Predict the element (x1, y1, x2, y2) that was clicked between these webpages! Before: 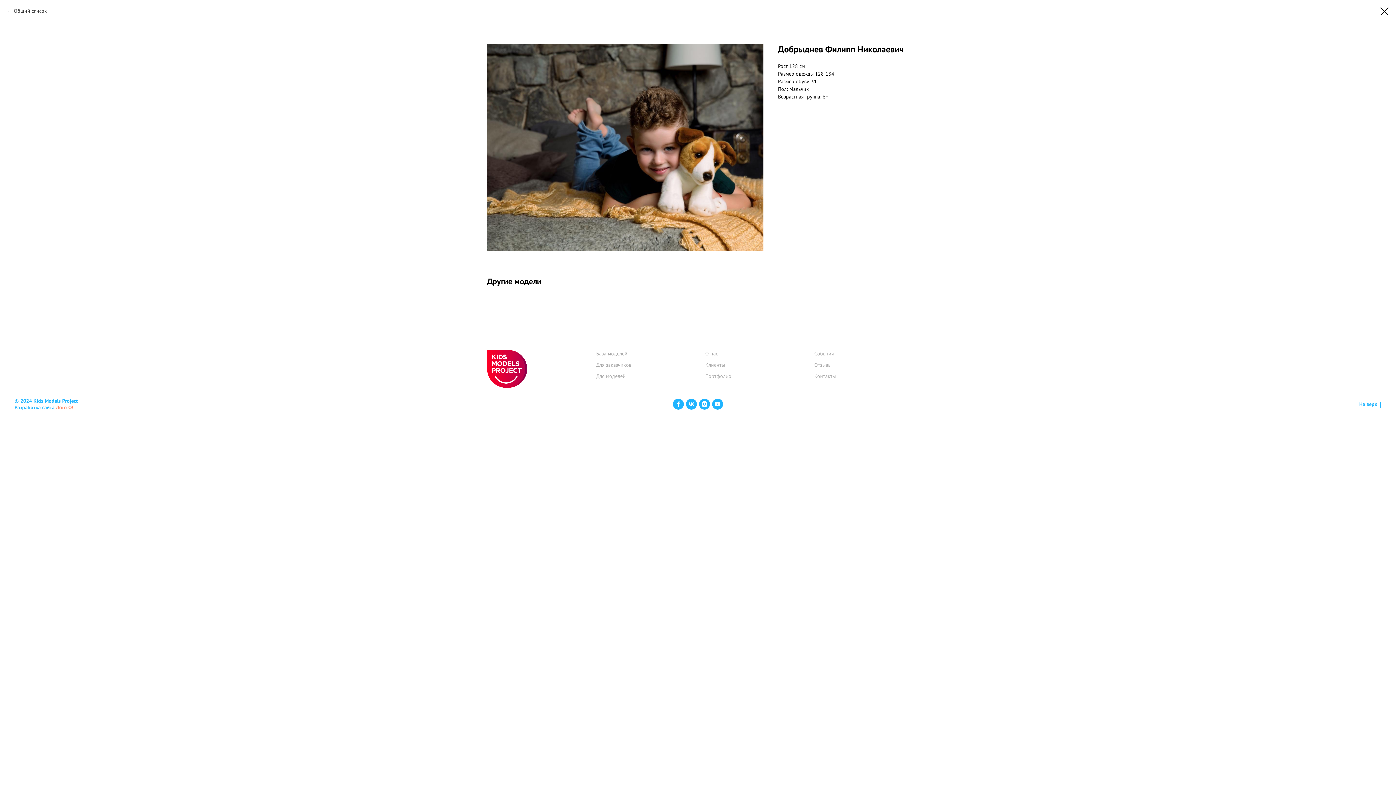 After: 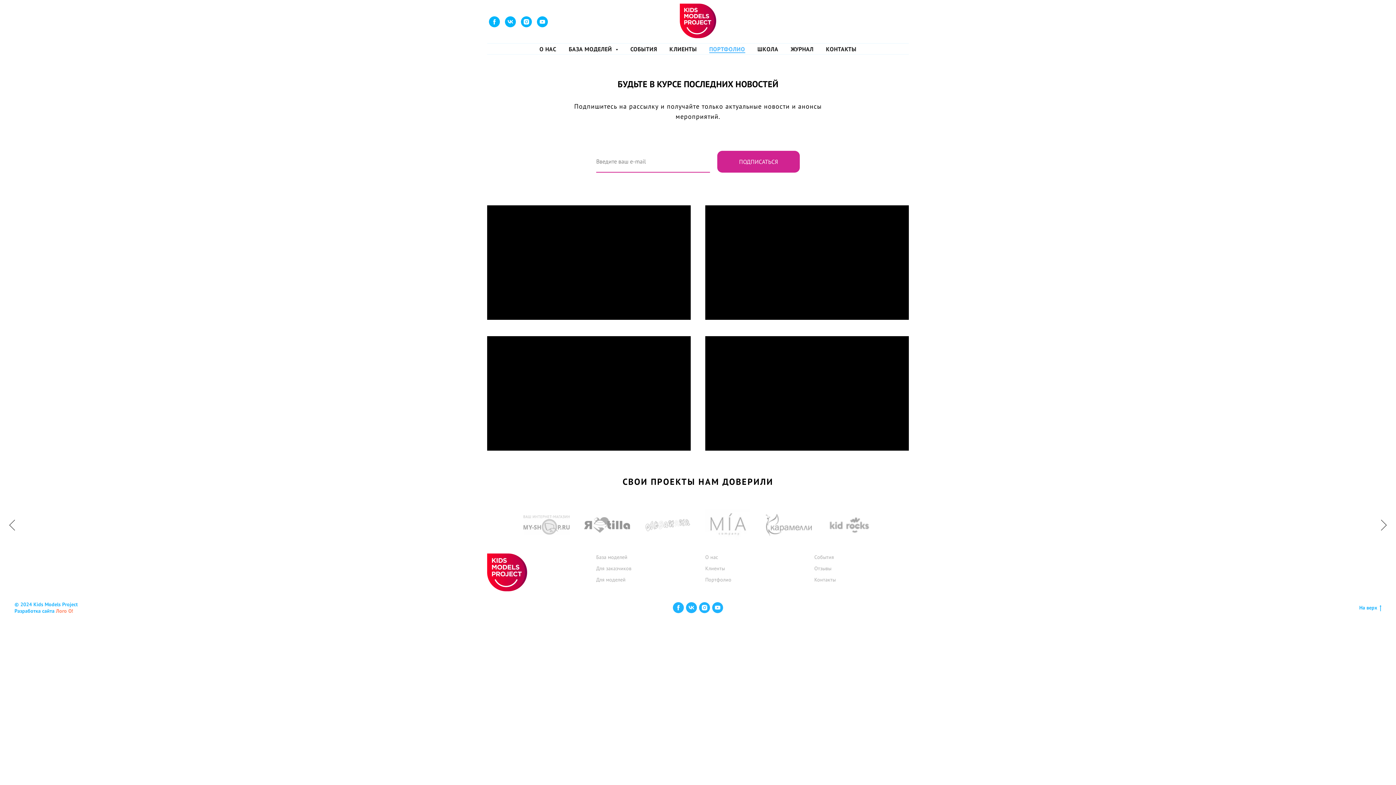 Action: bbox: (705, 373, 731, 379) label: Портфолио